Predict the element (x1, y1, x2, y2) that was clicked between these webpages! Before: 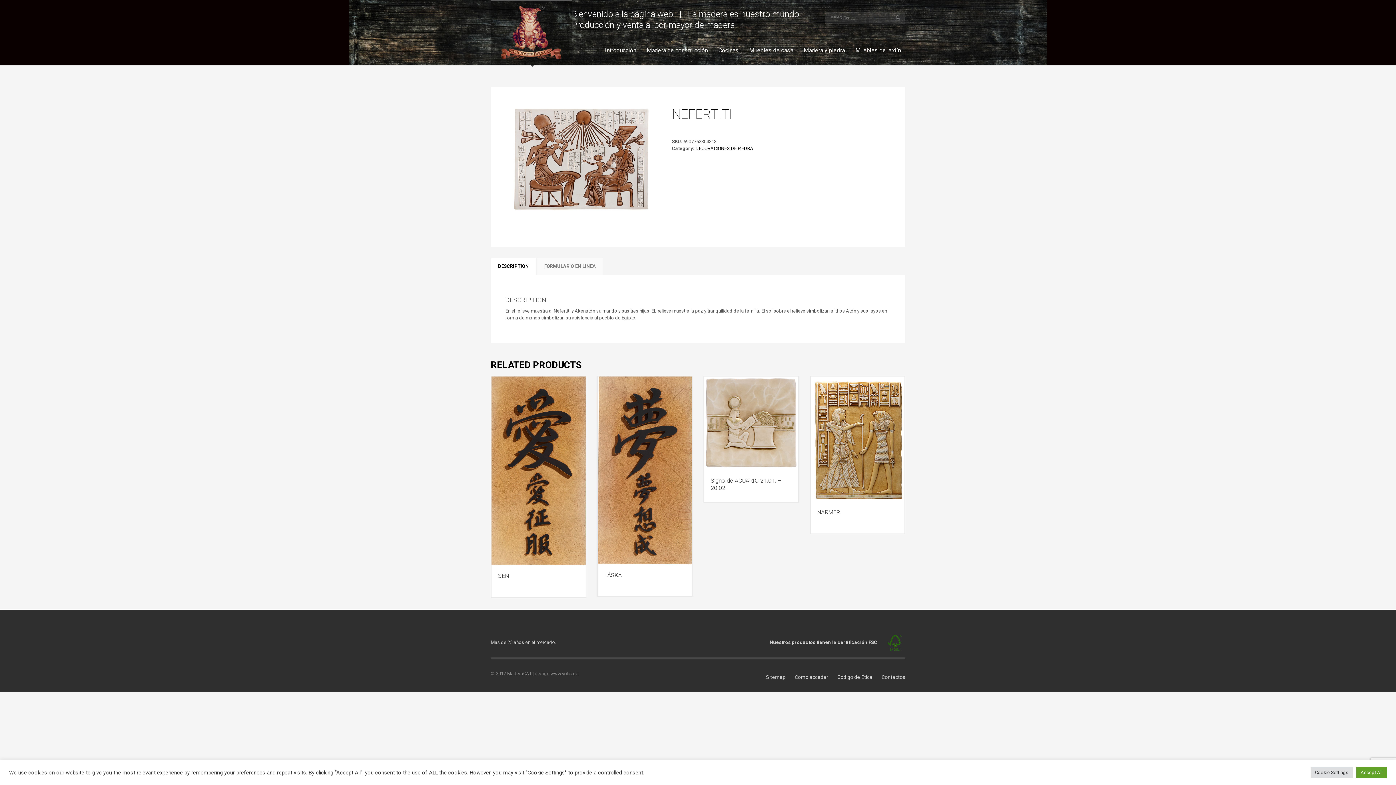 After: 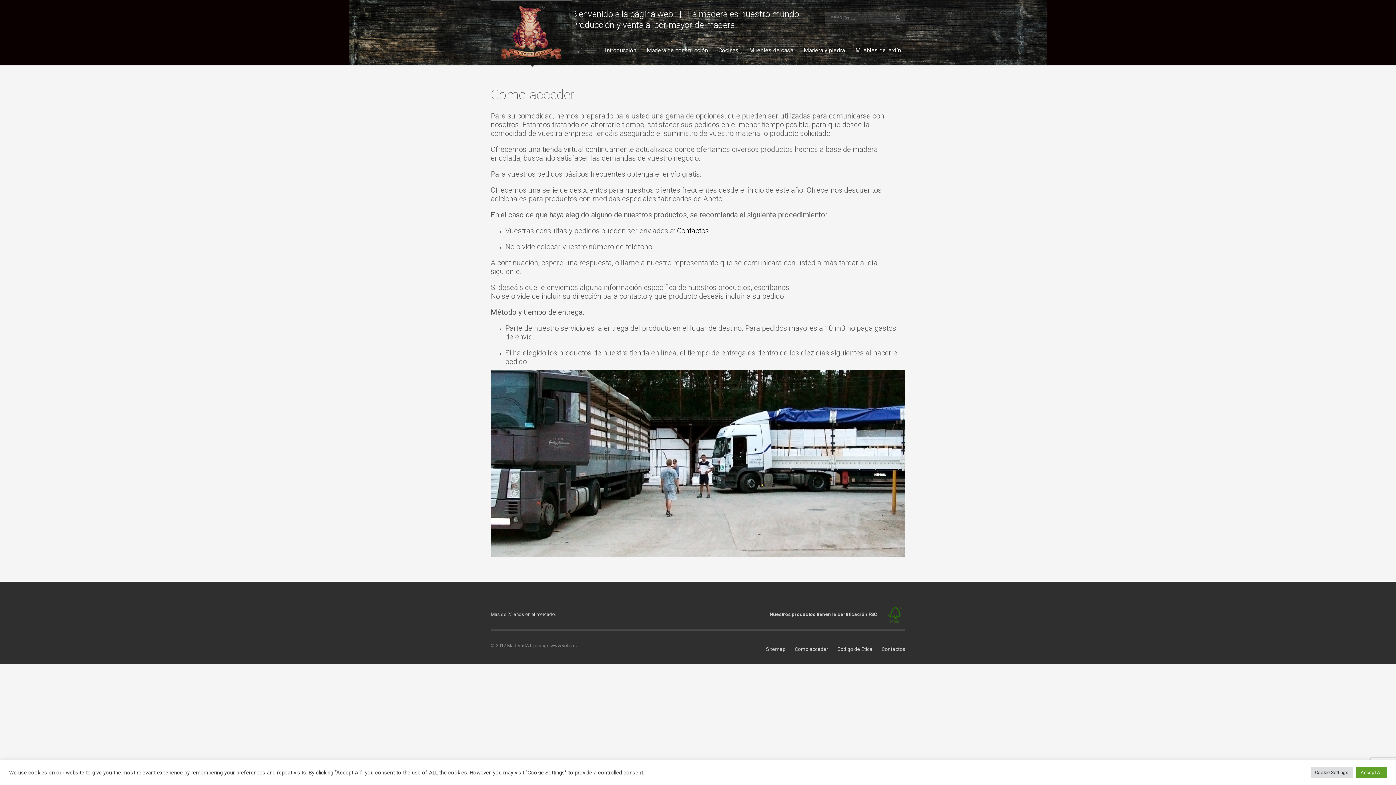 Action: label: Como acceder bbox: (794, 674, 828, 680)